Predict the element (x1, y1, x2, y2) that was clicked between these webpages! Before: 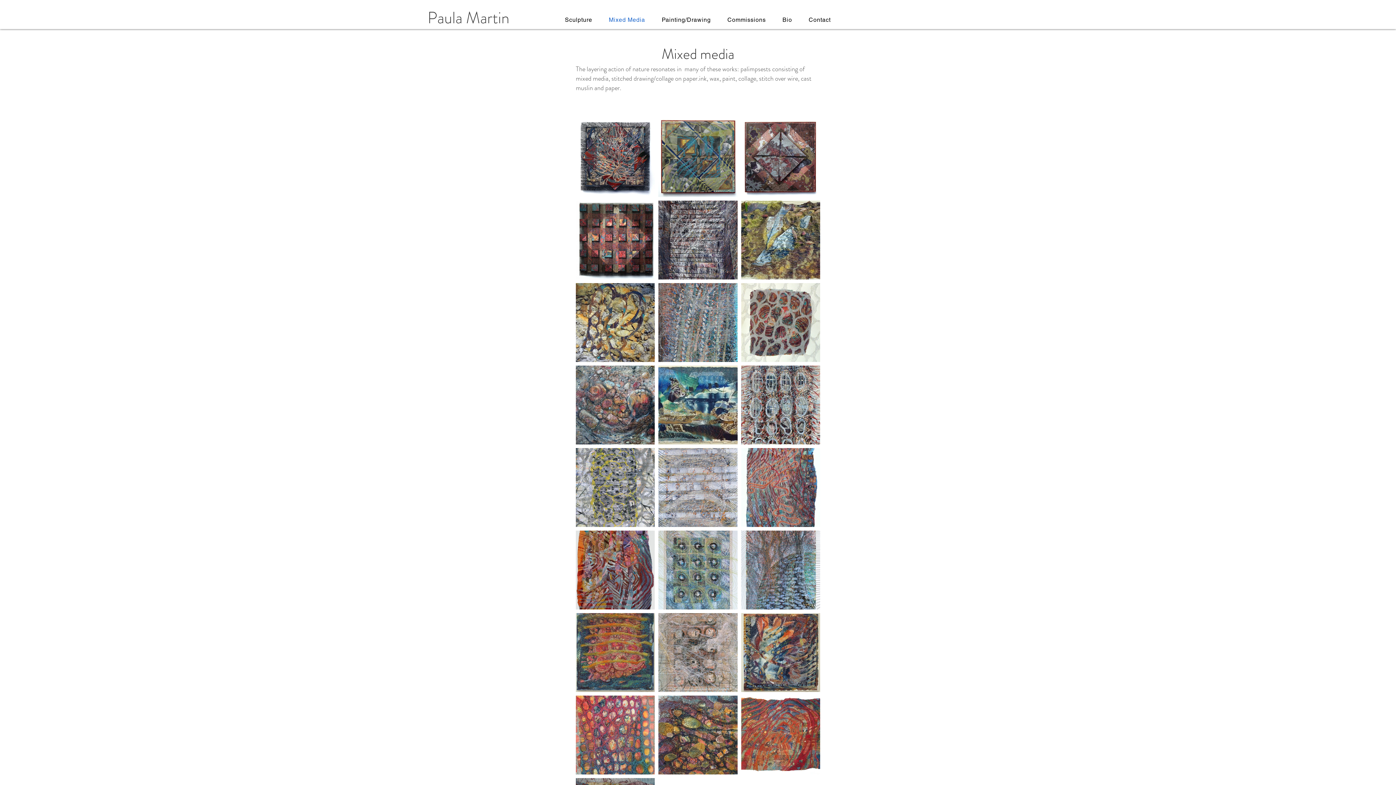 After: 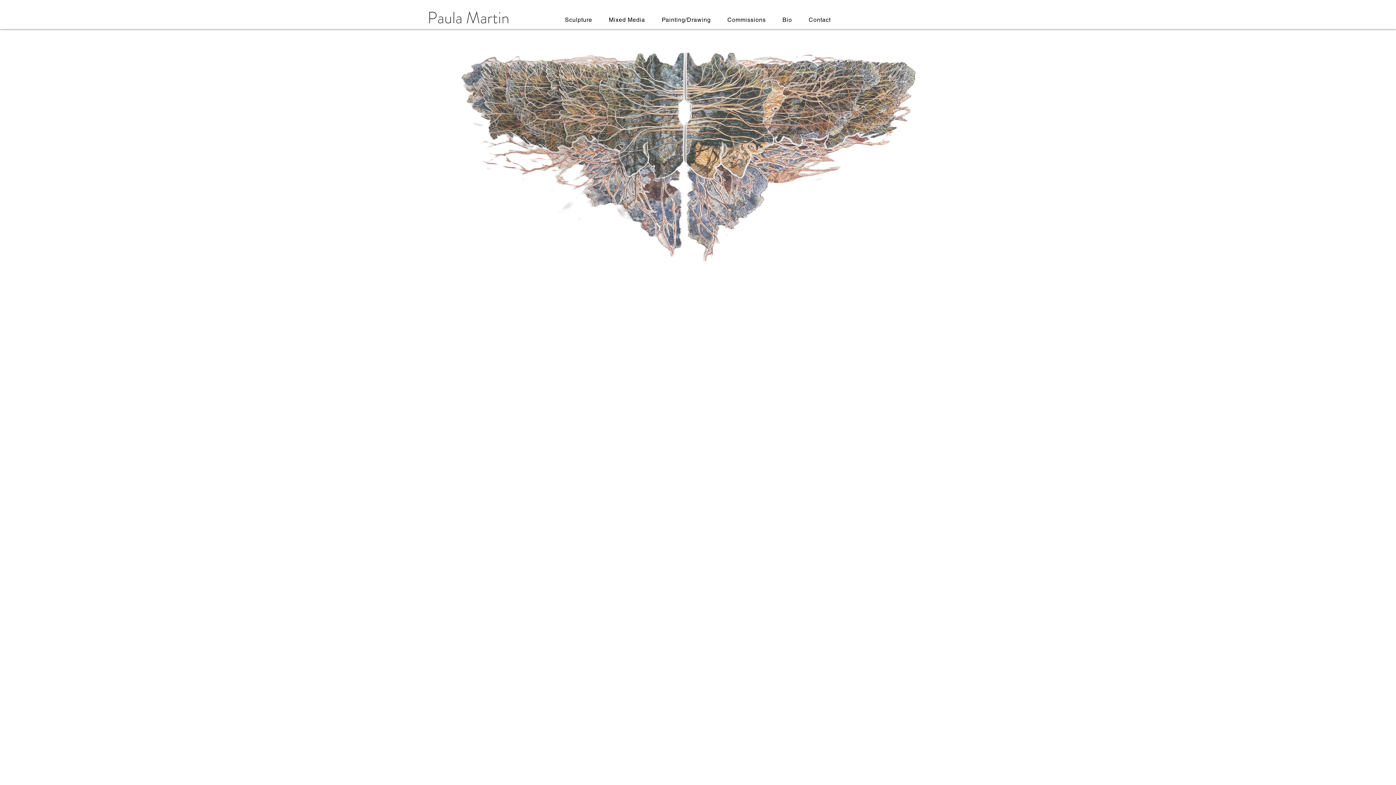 Action: bbox: (427, 6, 509, 29) label: Paula Martin